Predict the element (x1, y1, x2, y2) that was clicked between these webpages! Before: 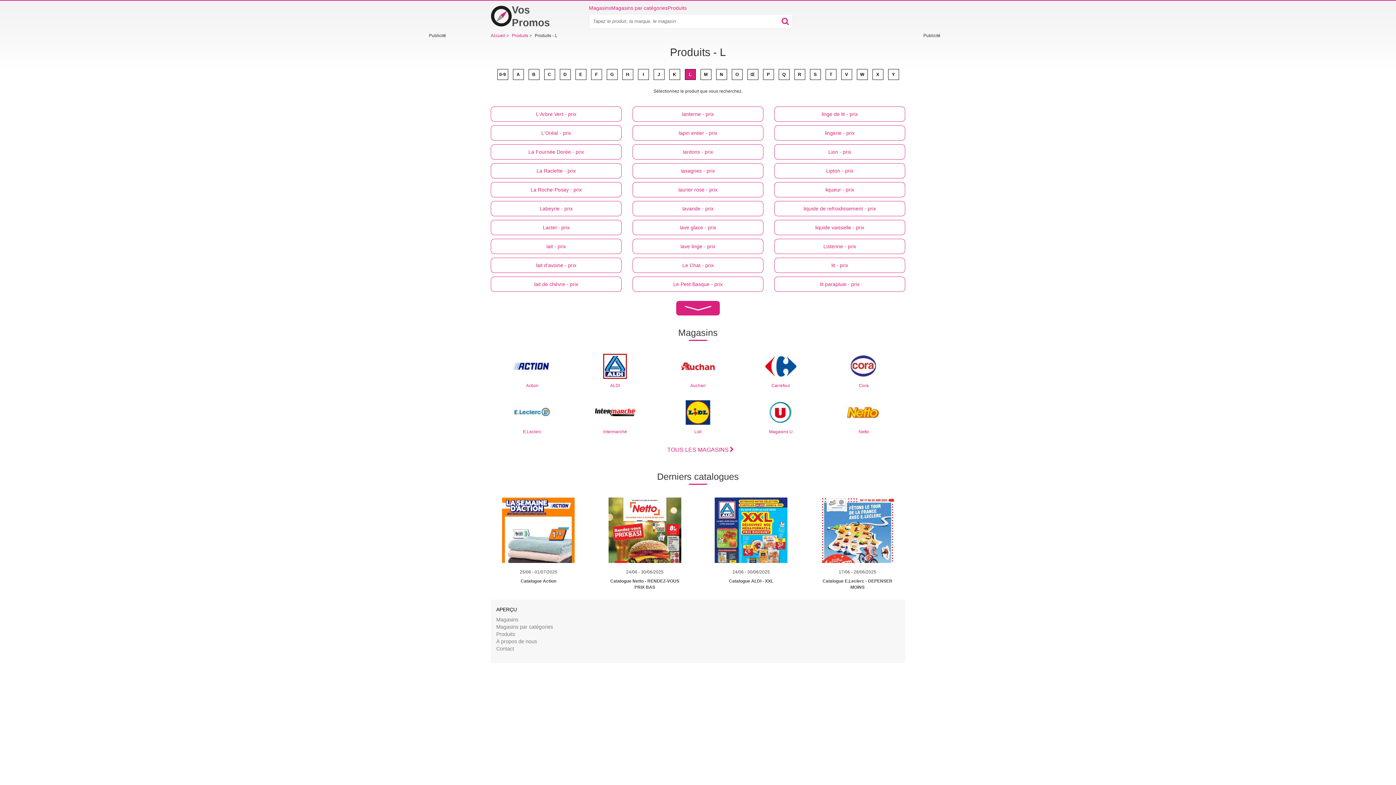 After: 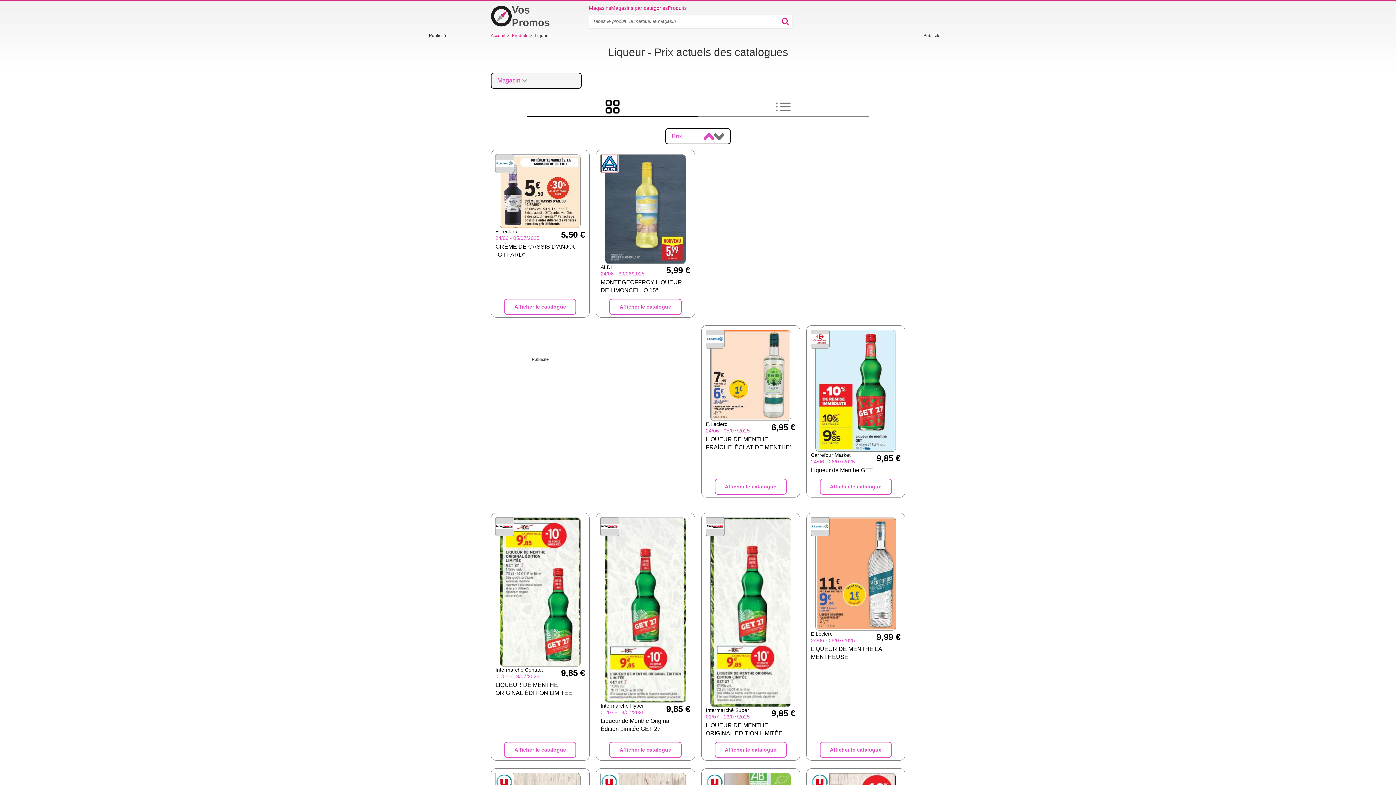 Action: bbox: (774, 182, 905, 197) label: liqueur - prix